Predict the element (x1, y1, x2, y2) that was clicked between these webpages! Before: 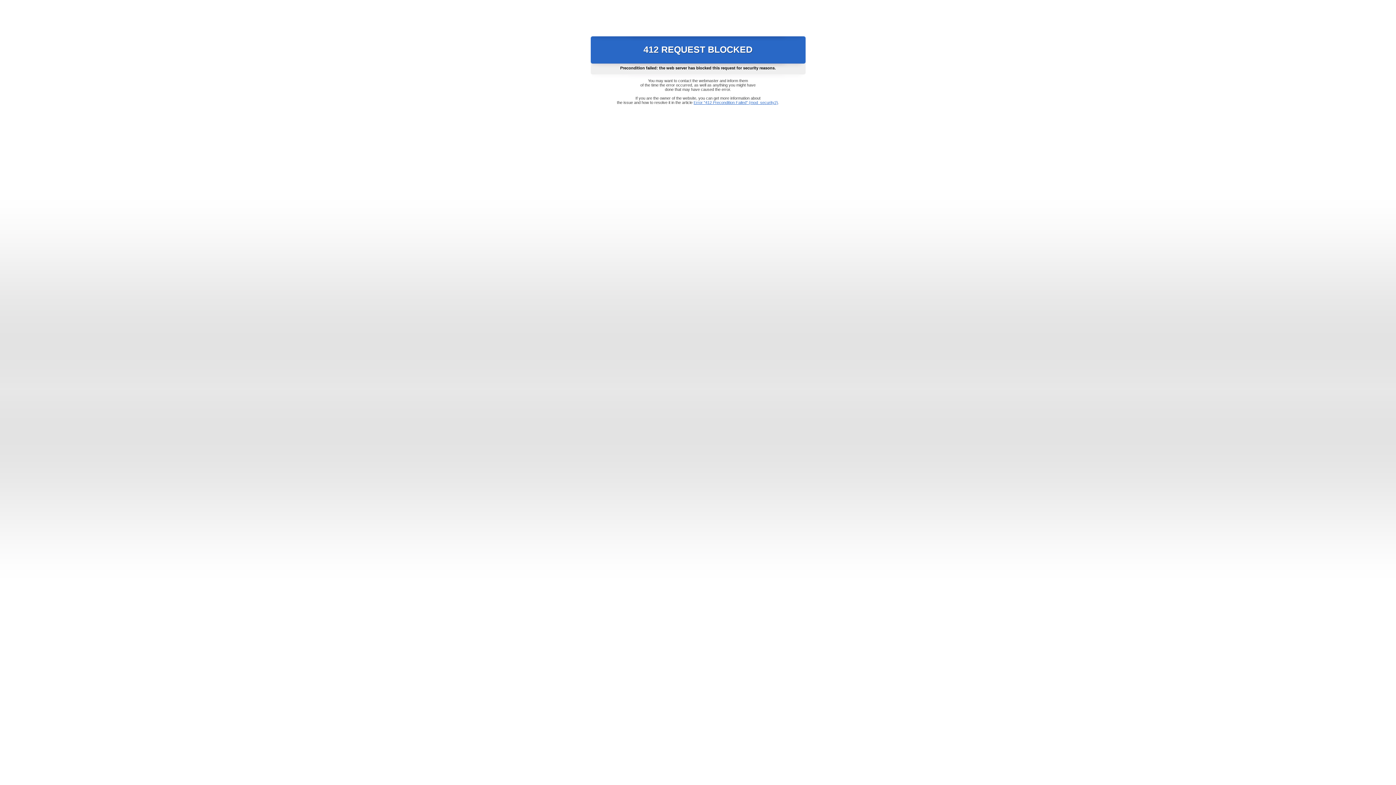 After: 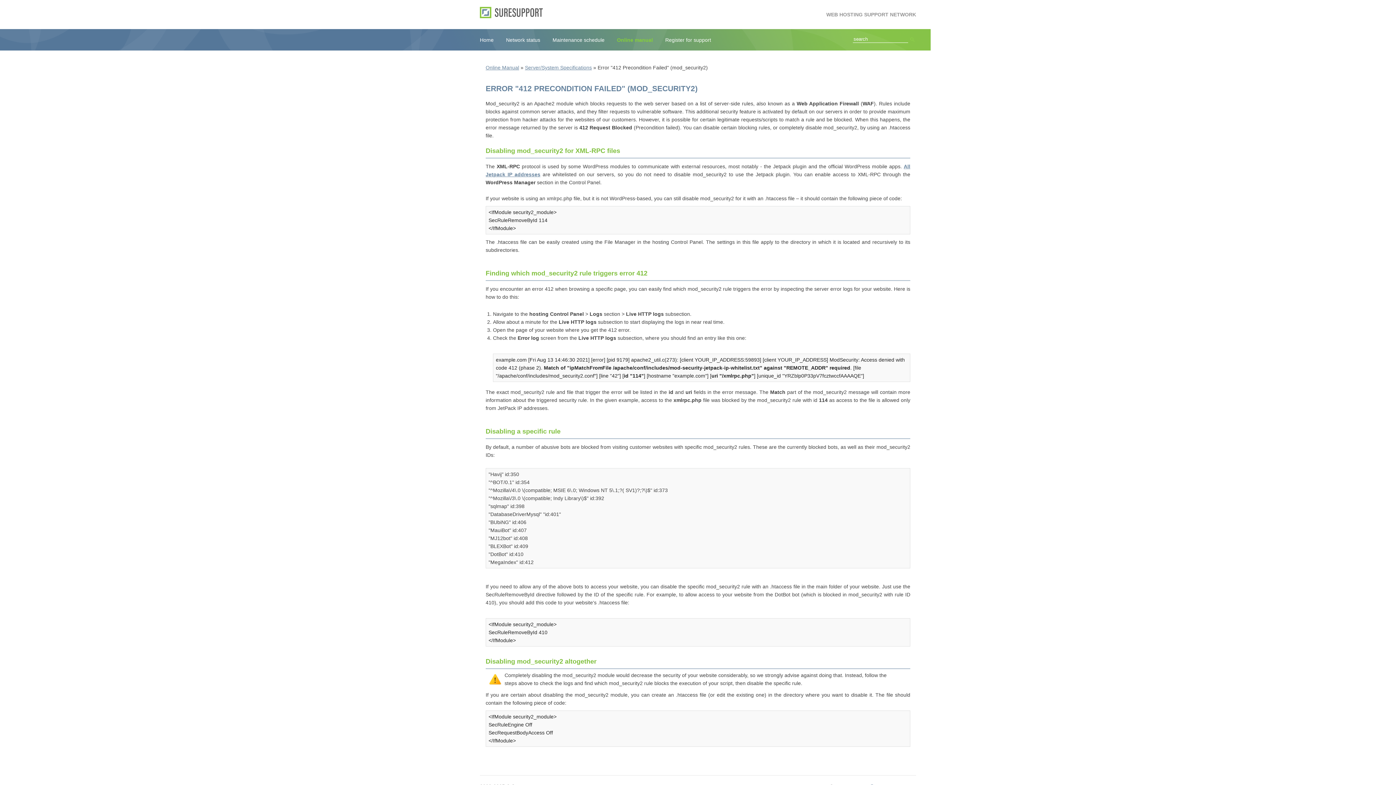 Action: label: Error "412 Precondition Failed" (mod_security2) bbox: (693, 100, 778, 104)